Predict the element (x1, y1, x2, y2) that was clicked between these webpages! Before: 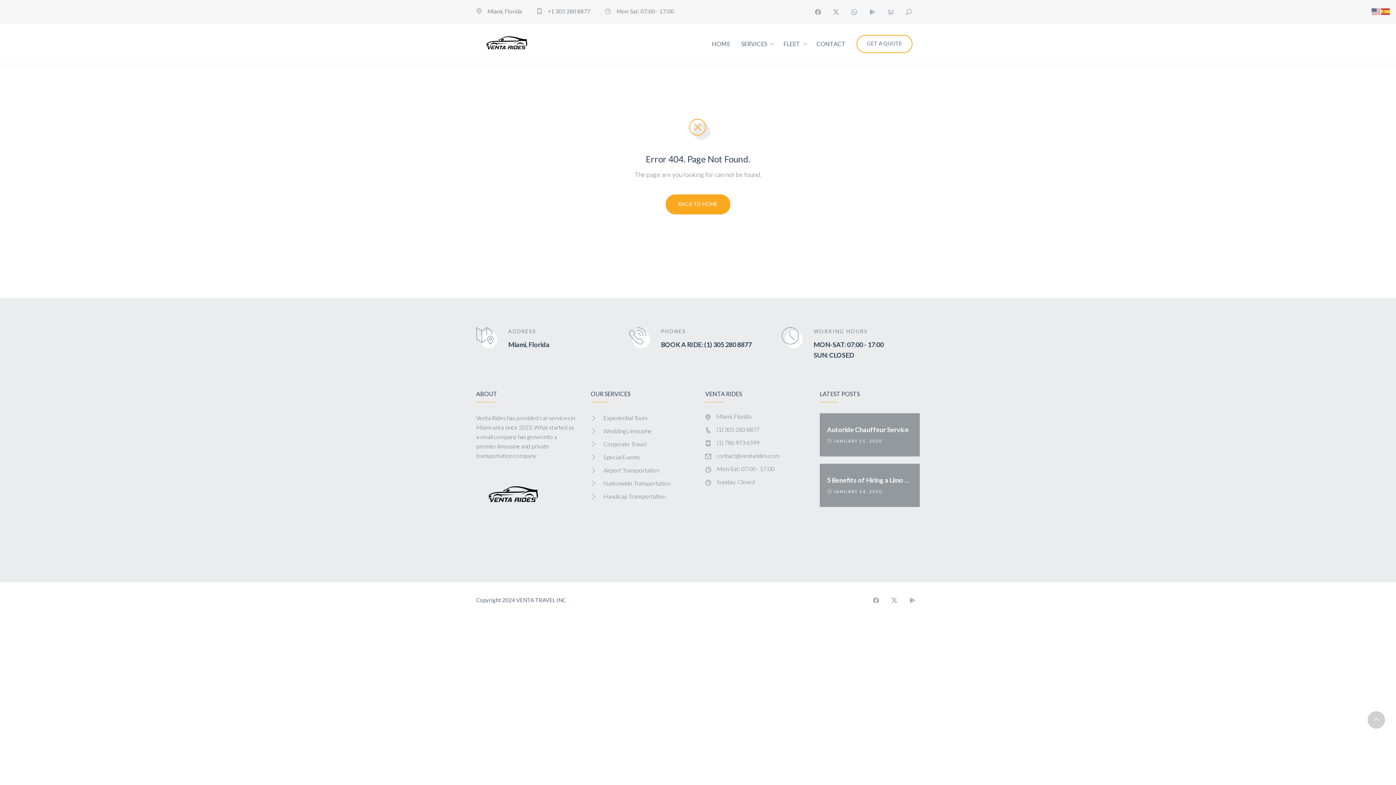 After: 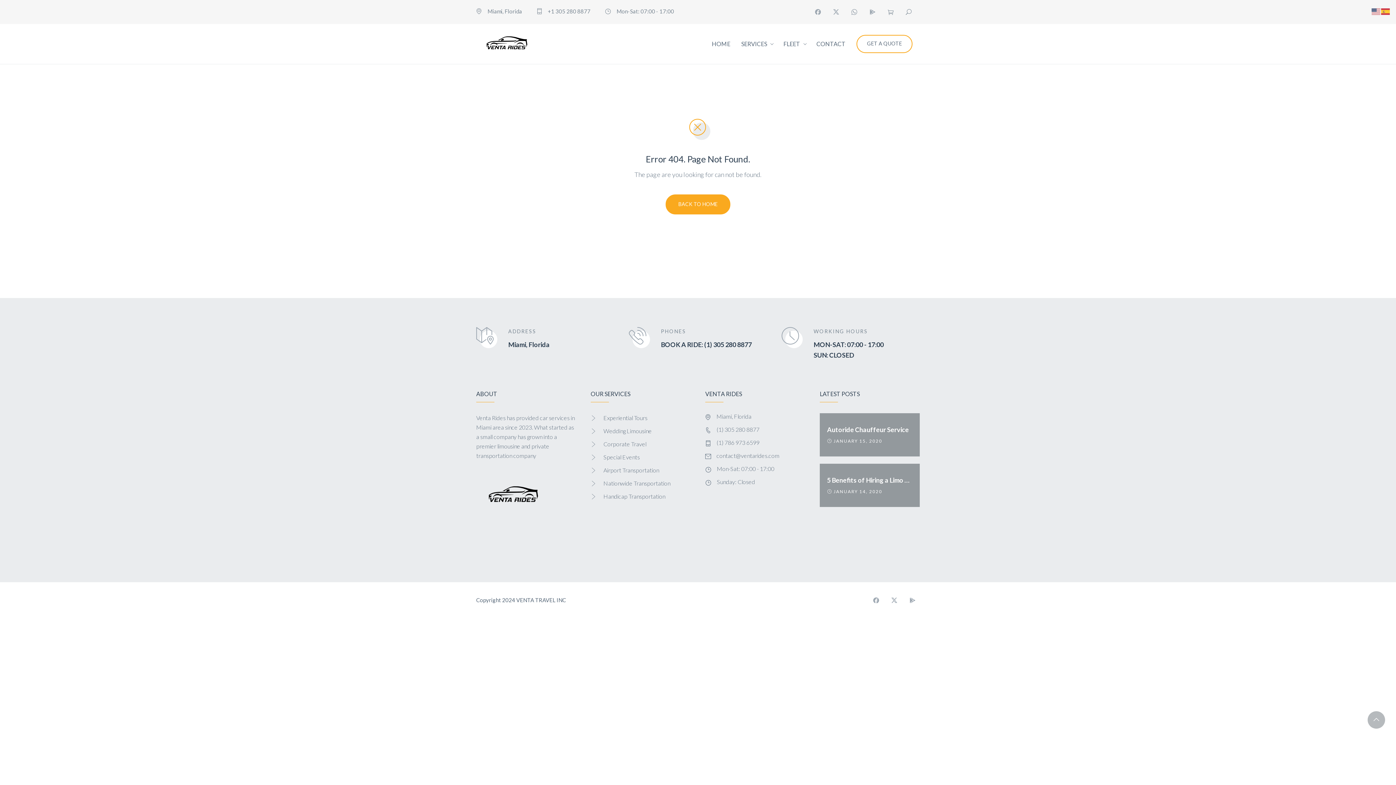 Action: bbox: (1368, 711, 1385, 729)